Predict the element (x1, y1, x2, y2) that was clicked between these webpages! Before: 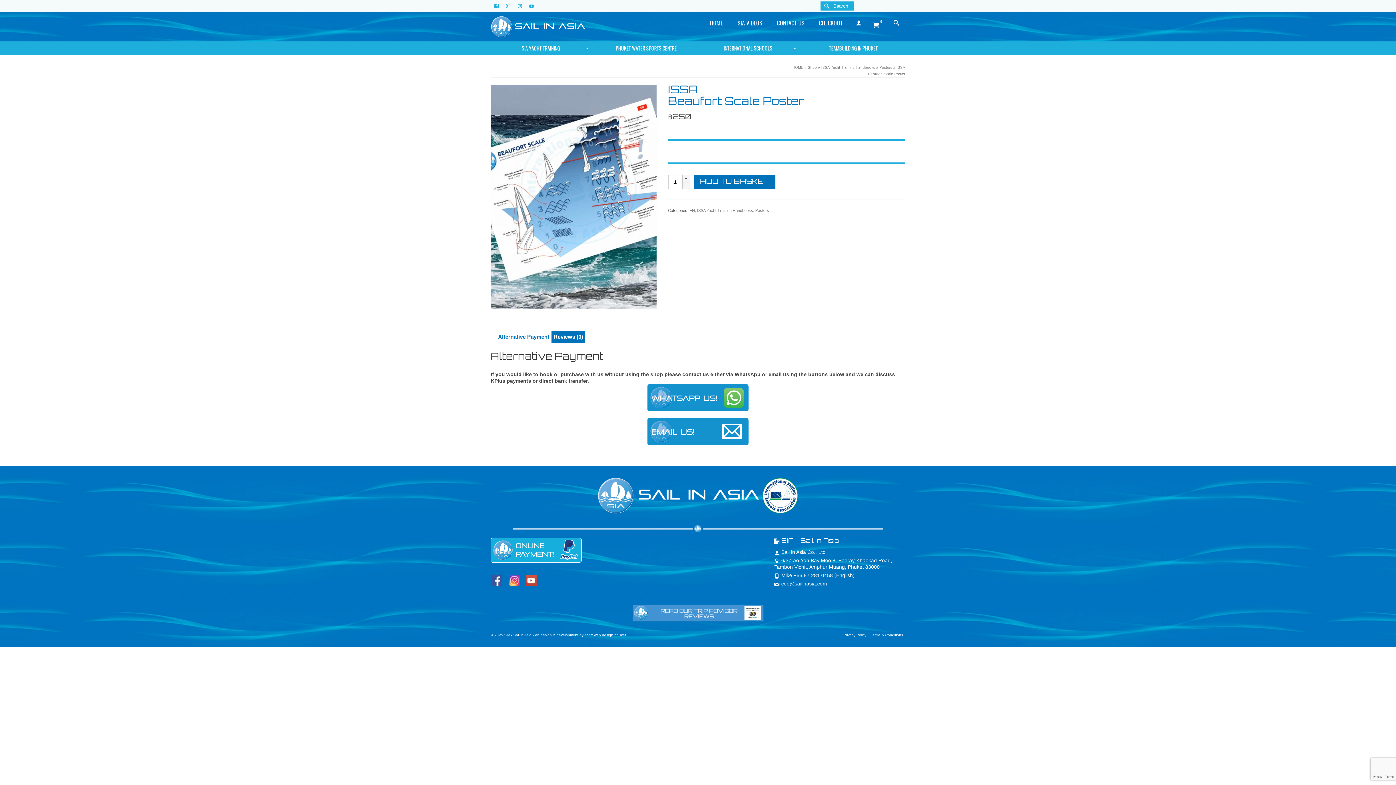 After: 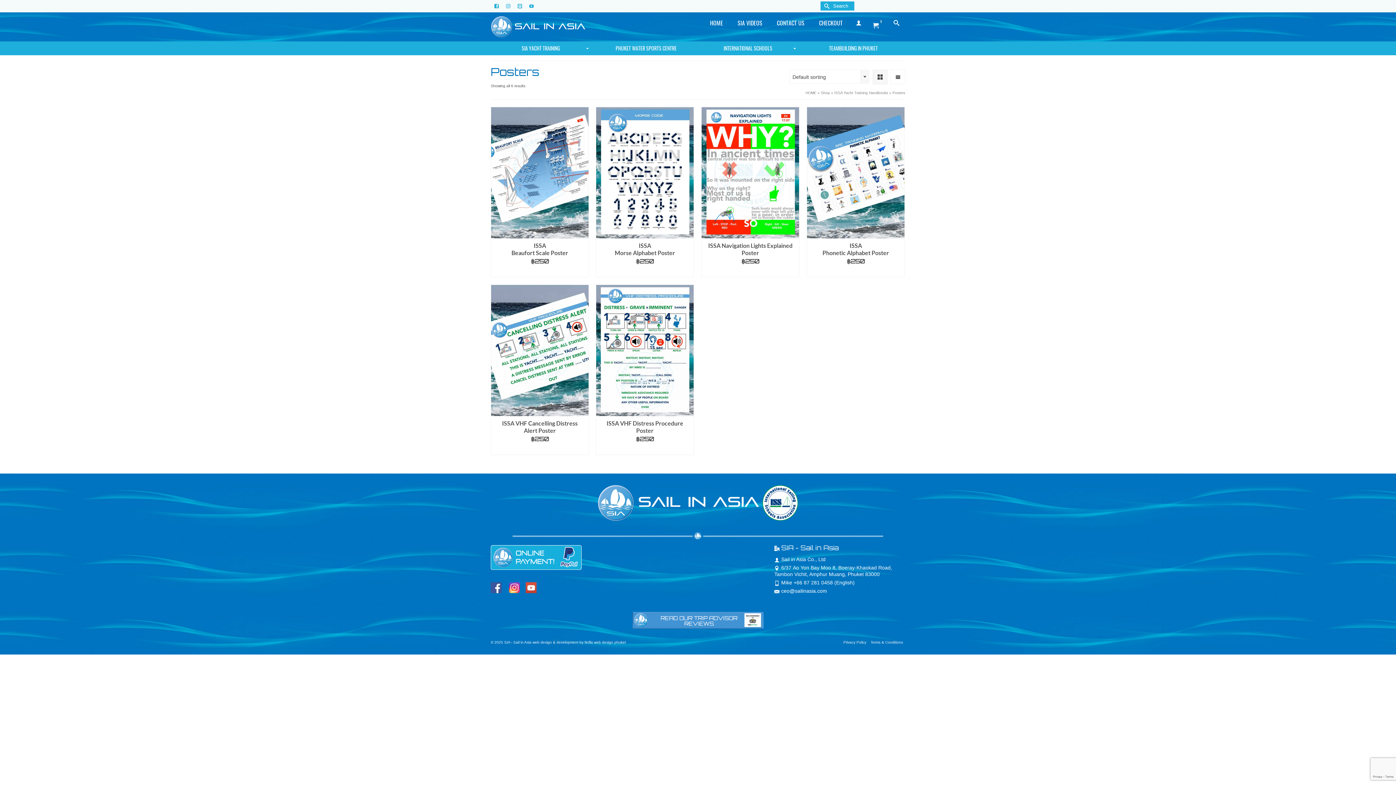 Action: label: Posters bbox: (755, 208, 769, 212)